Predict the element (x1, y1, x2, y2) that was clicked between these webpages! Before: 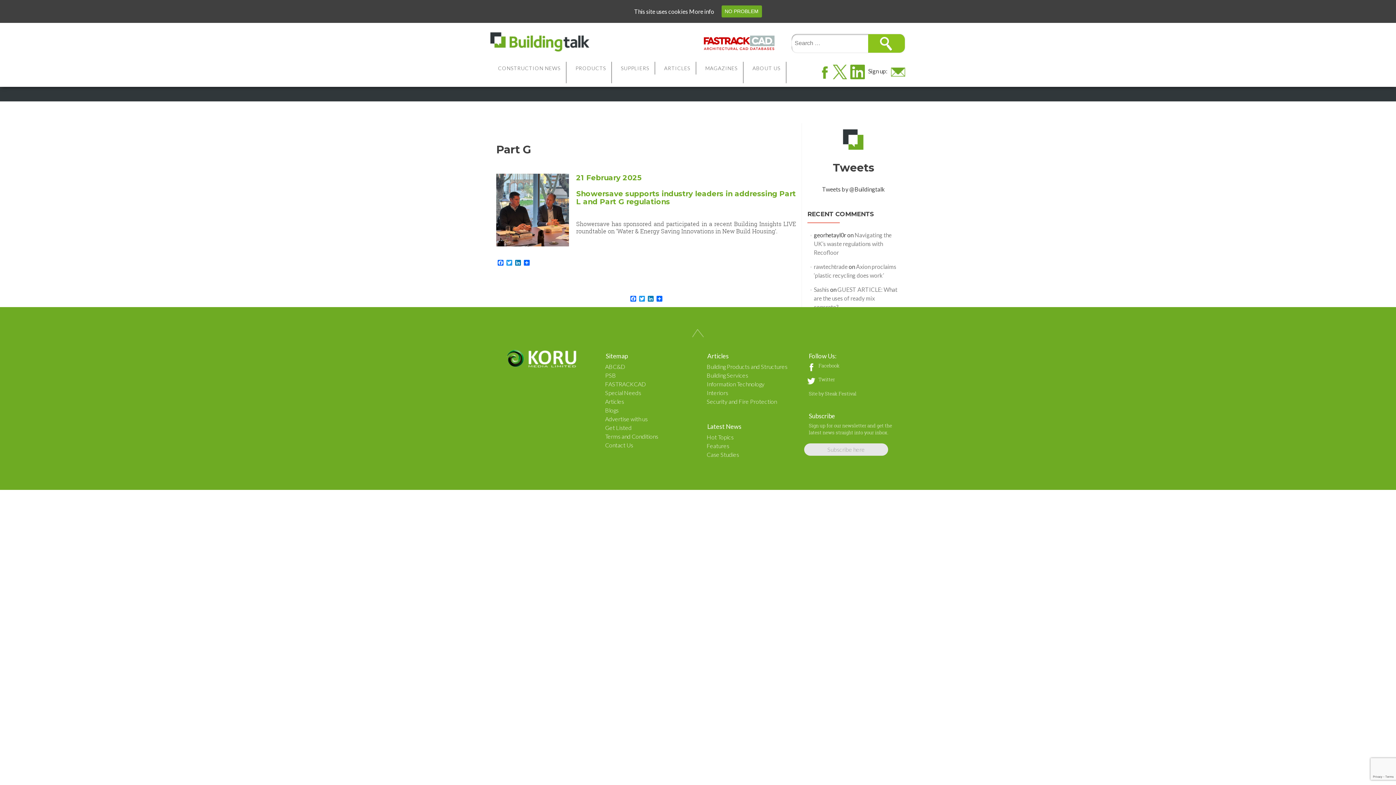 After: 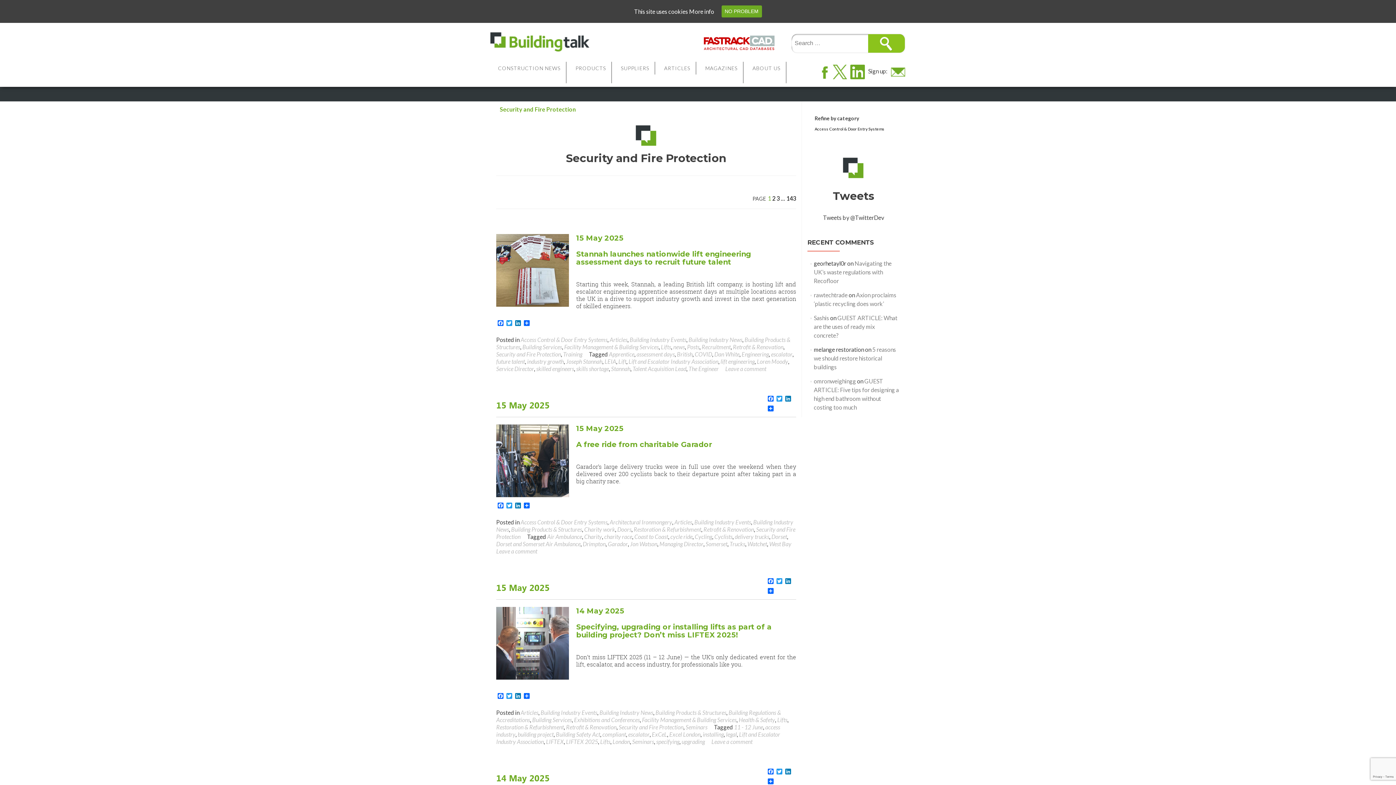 Action: label: Security and Fire Protection bbox: (706, 398, 777, 404)